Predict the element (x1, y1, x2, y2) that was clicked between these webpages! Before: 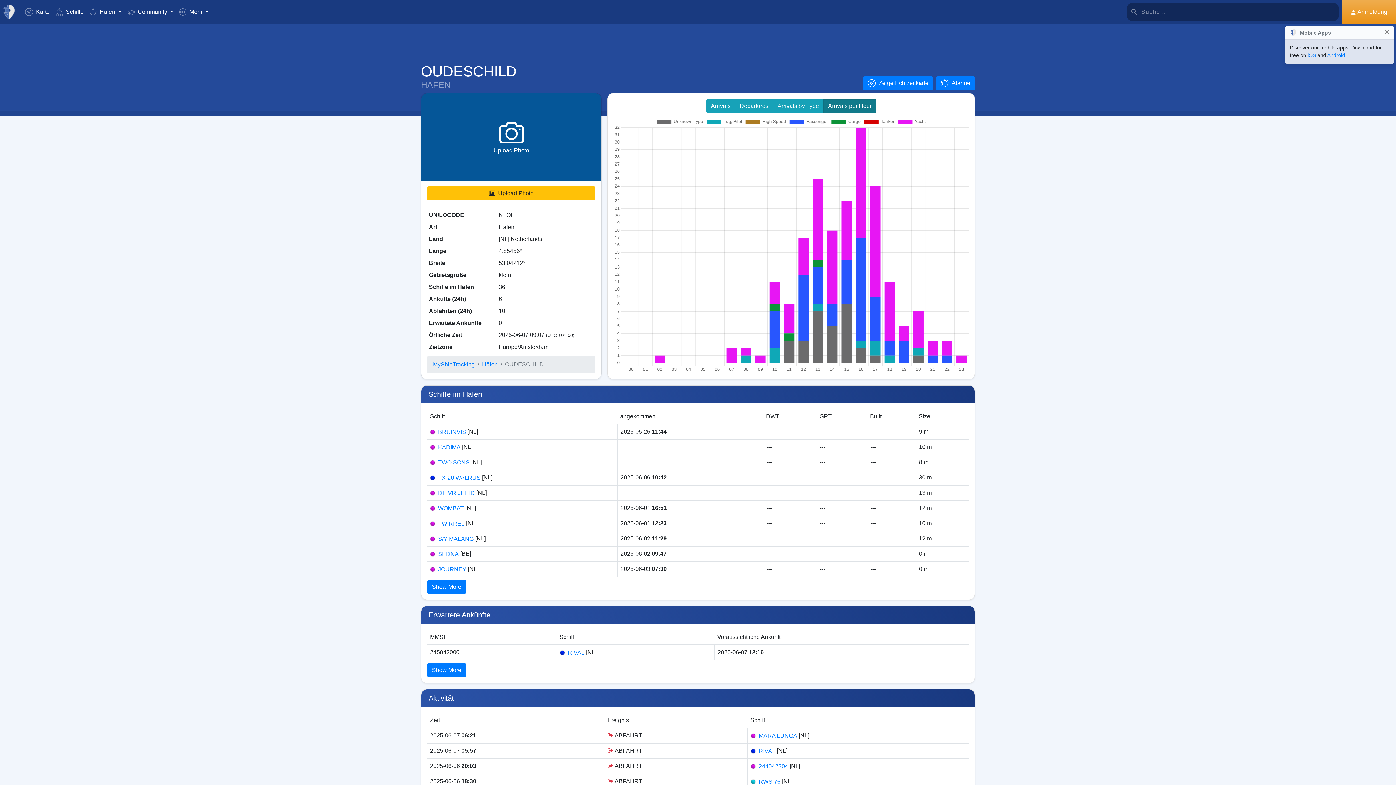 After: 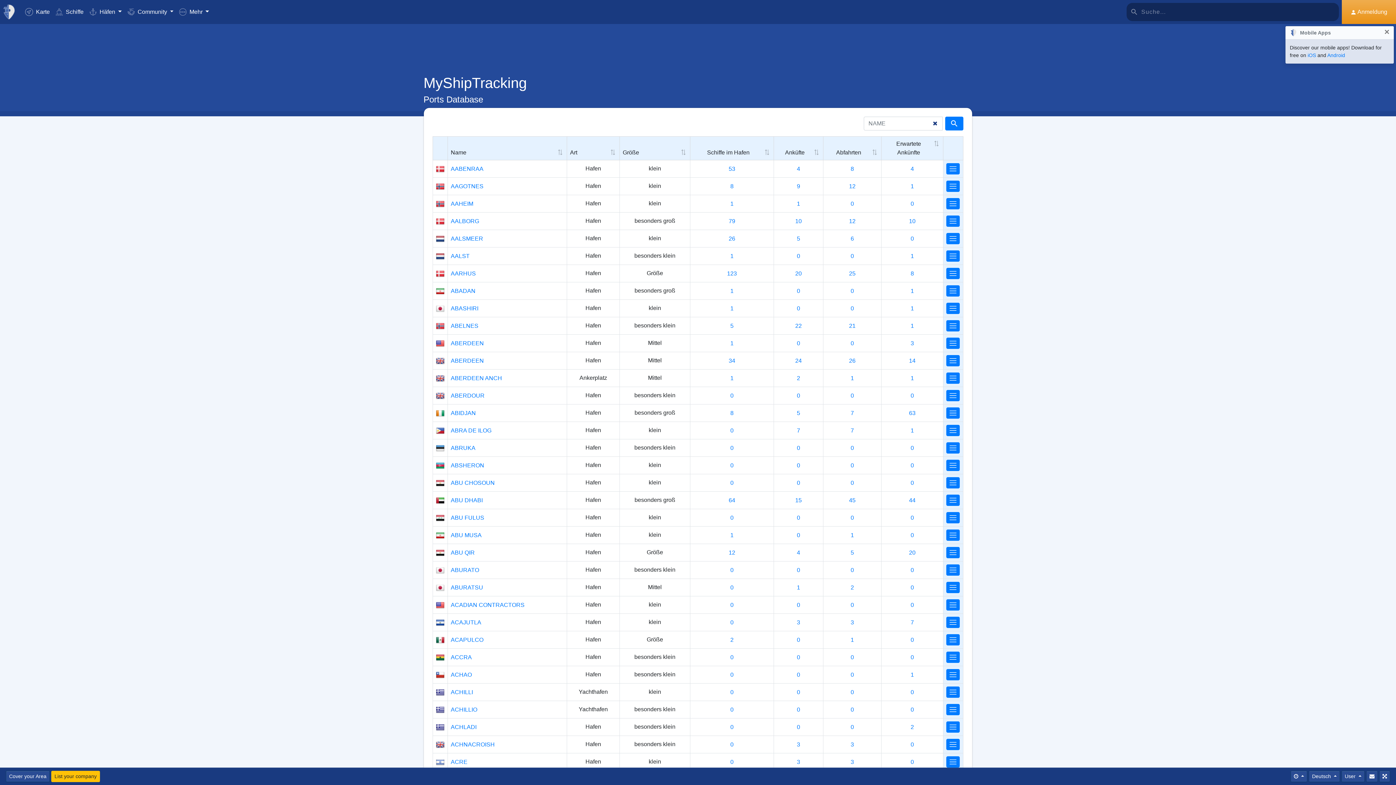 Action: label: Häfen bbox: (482, 360, 497, 369)